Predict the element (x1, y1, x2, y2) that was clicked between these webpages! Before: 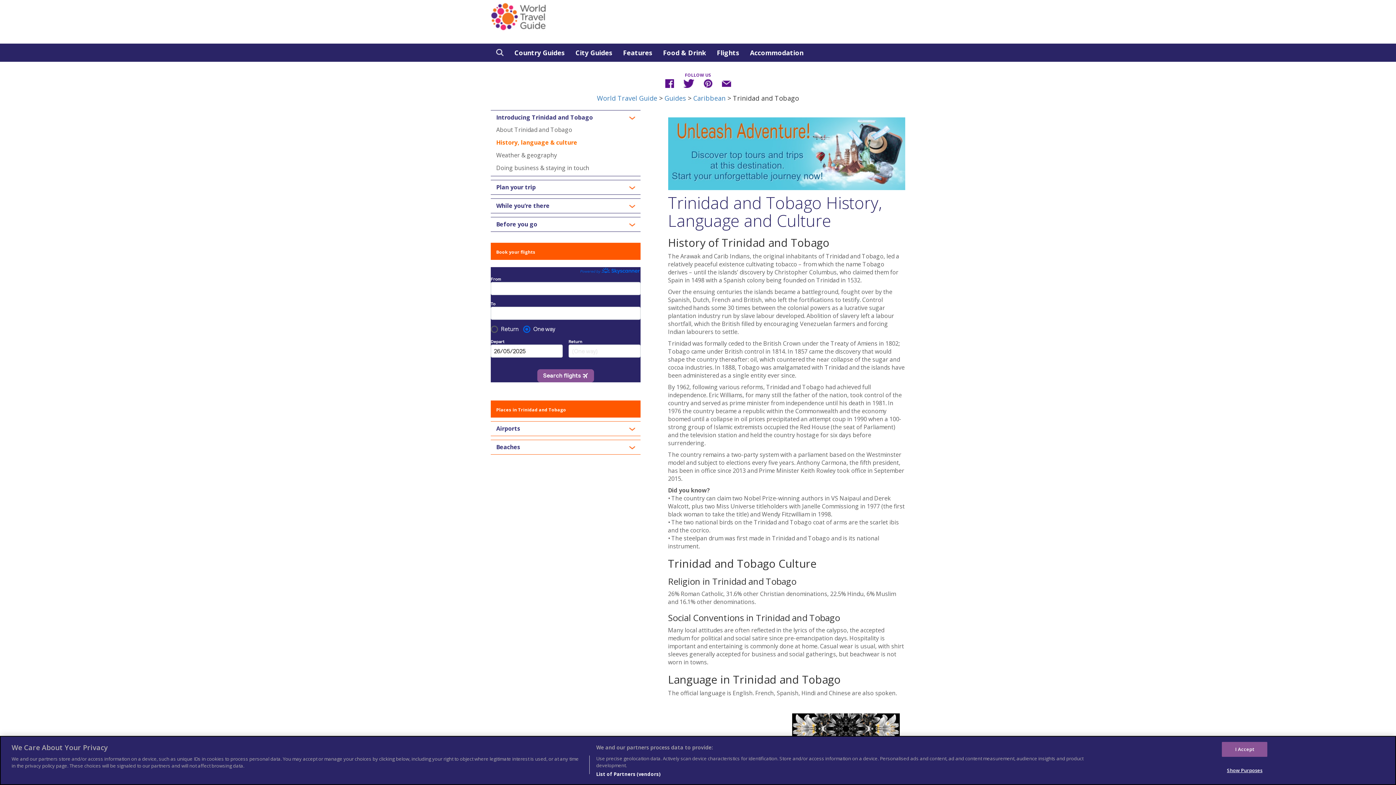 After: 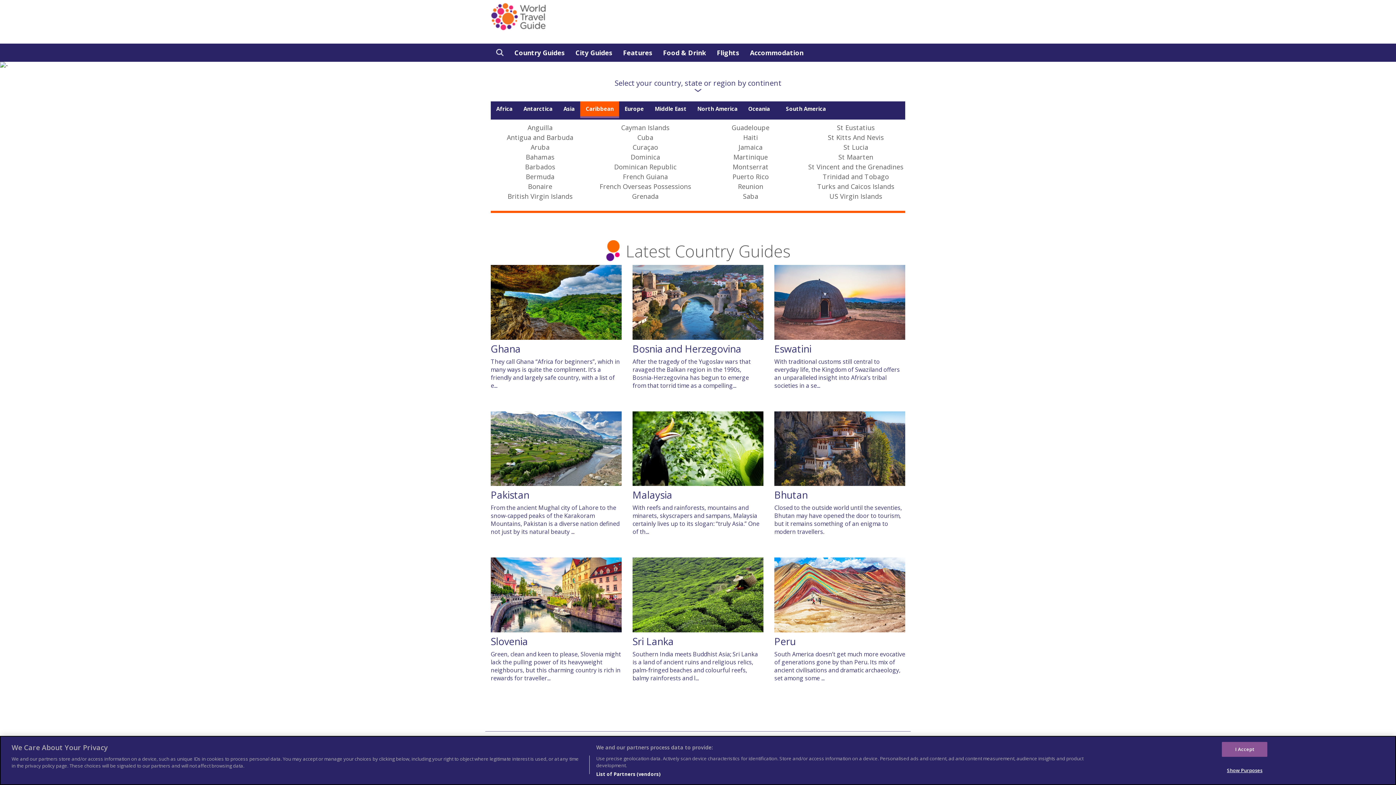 Action: bbox: (693, 93, 725, 102) label: Caribbean